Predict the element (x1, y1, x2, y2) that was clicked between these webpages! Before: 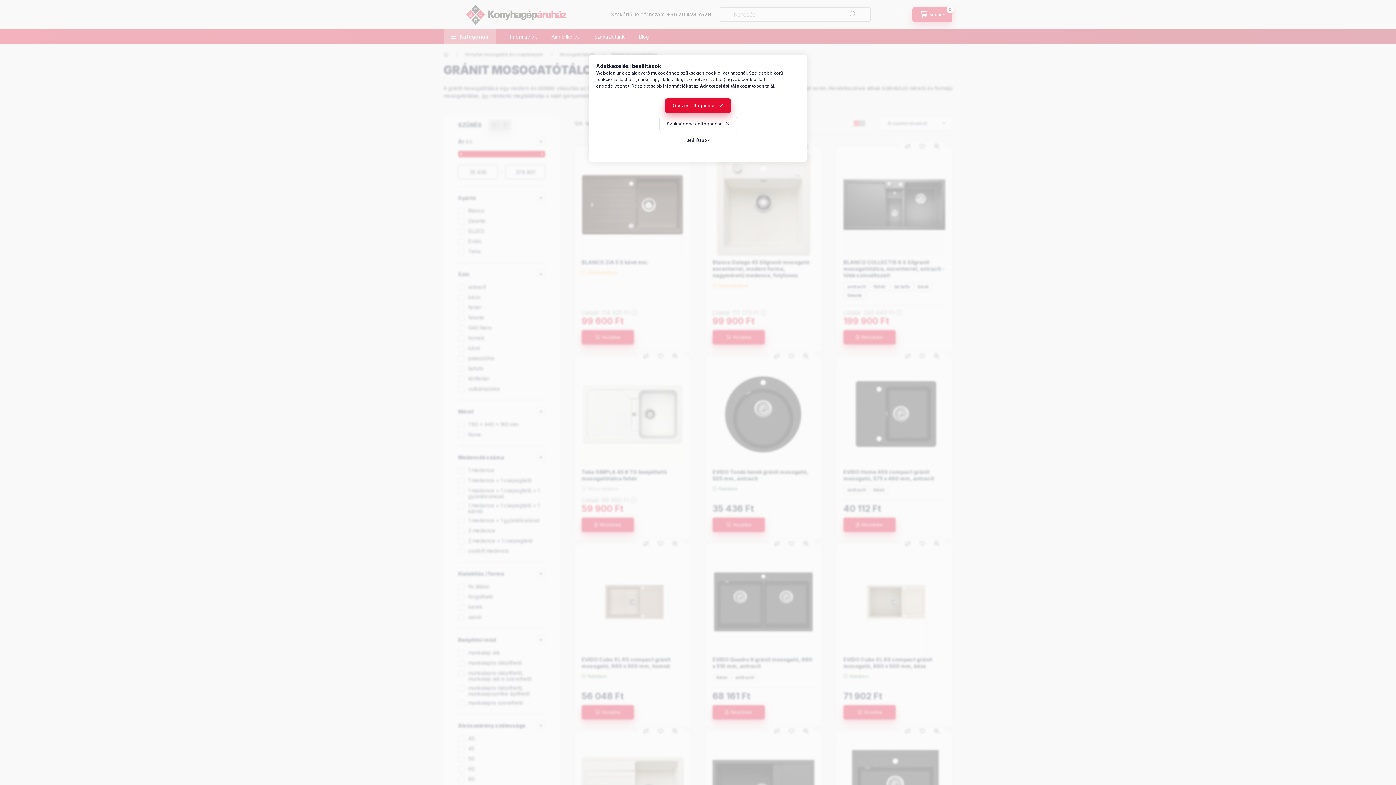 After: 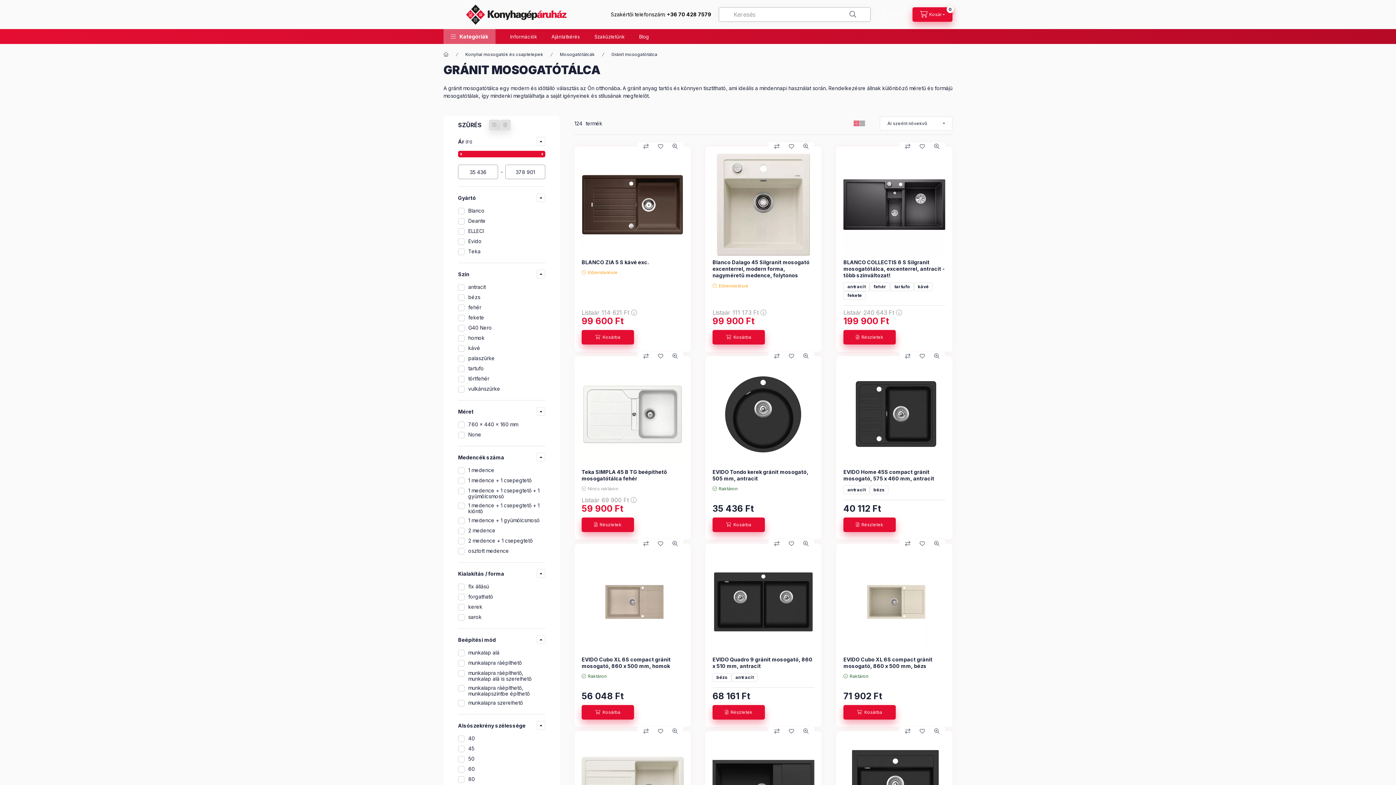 Action: bbox: (665, 98, 730, 113) label: Összes elfogadása